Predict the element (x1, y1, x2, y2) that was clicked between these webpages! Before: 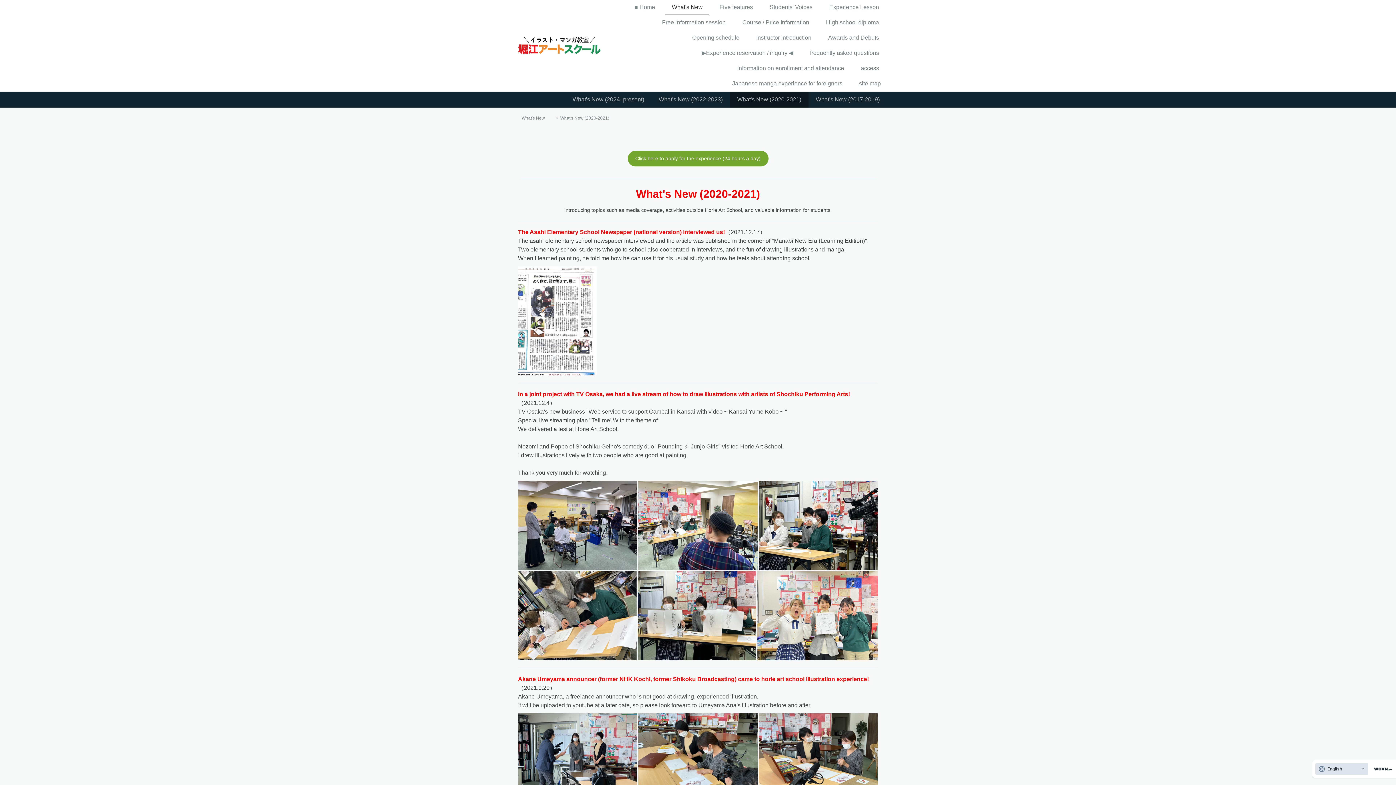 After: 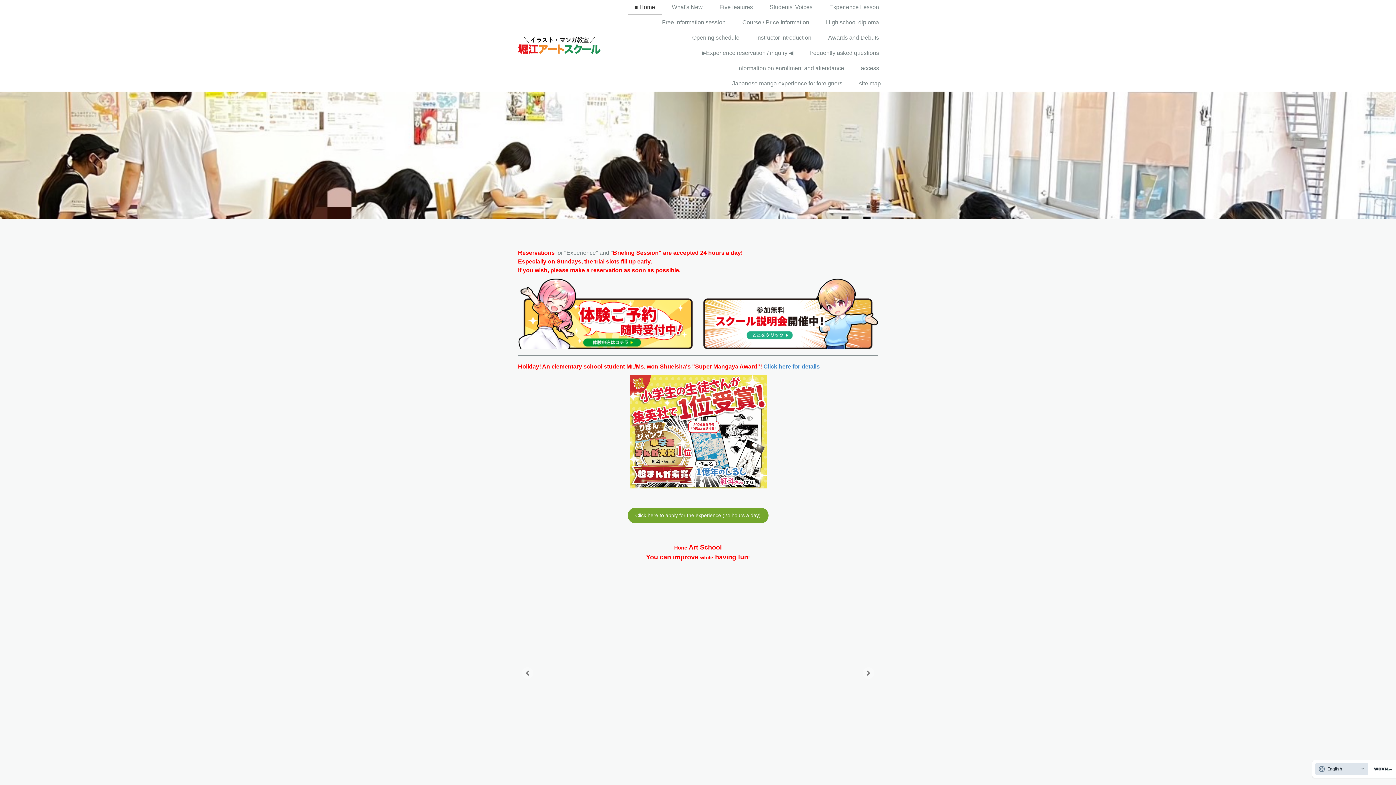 Action: bbox: (517, 36, 601, 54)